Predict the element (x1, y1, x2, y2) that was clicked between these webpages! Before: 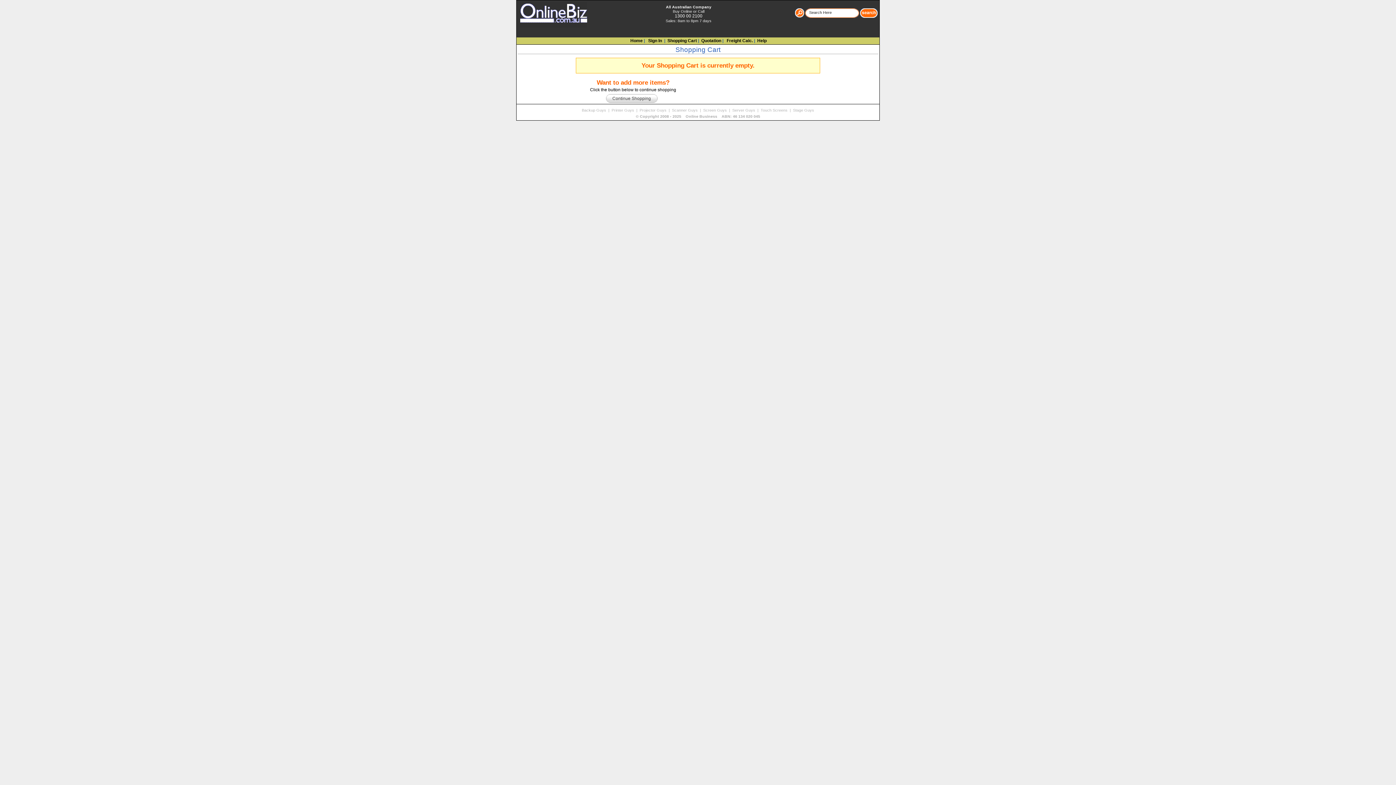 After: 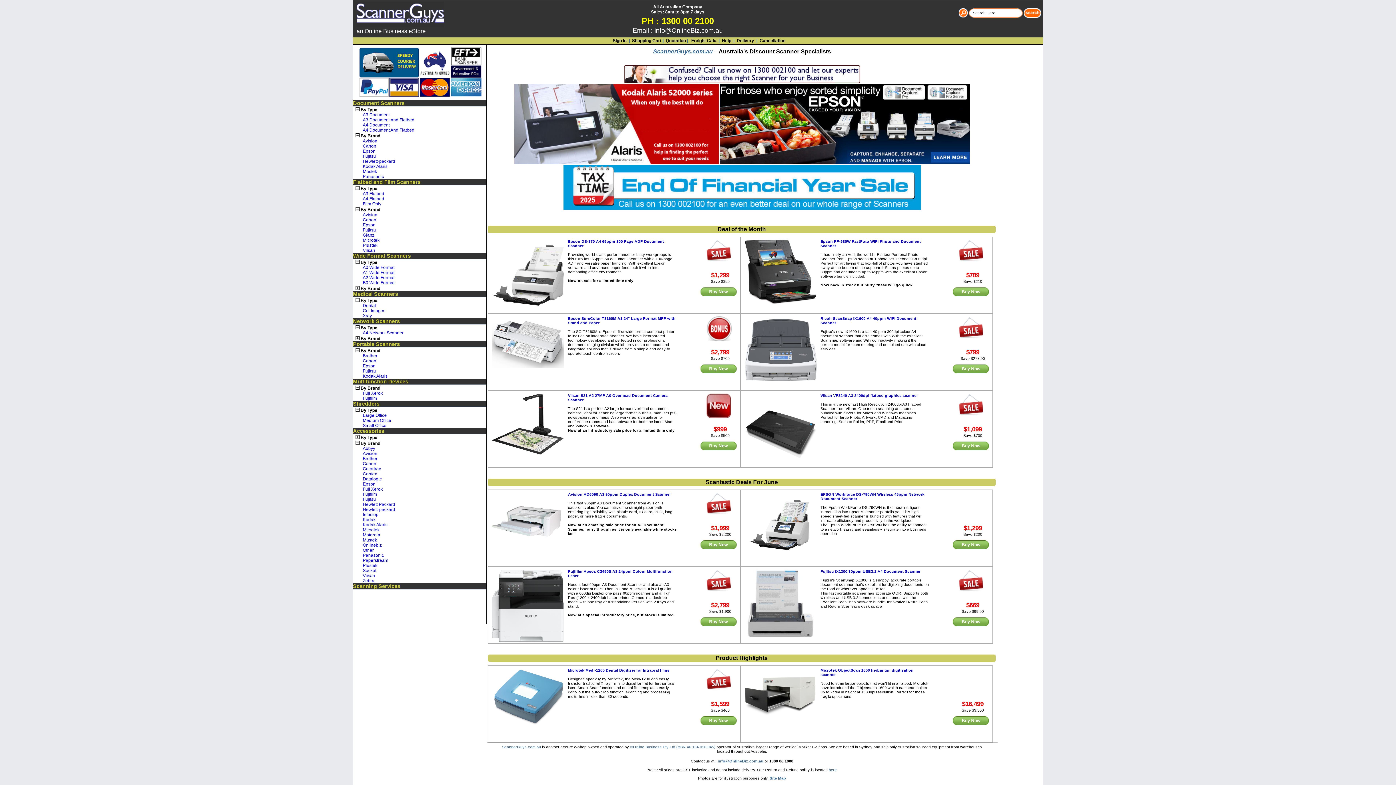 Action: bbox: (672, 108, 699, 112) label: Scanner Guys 